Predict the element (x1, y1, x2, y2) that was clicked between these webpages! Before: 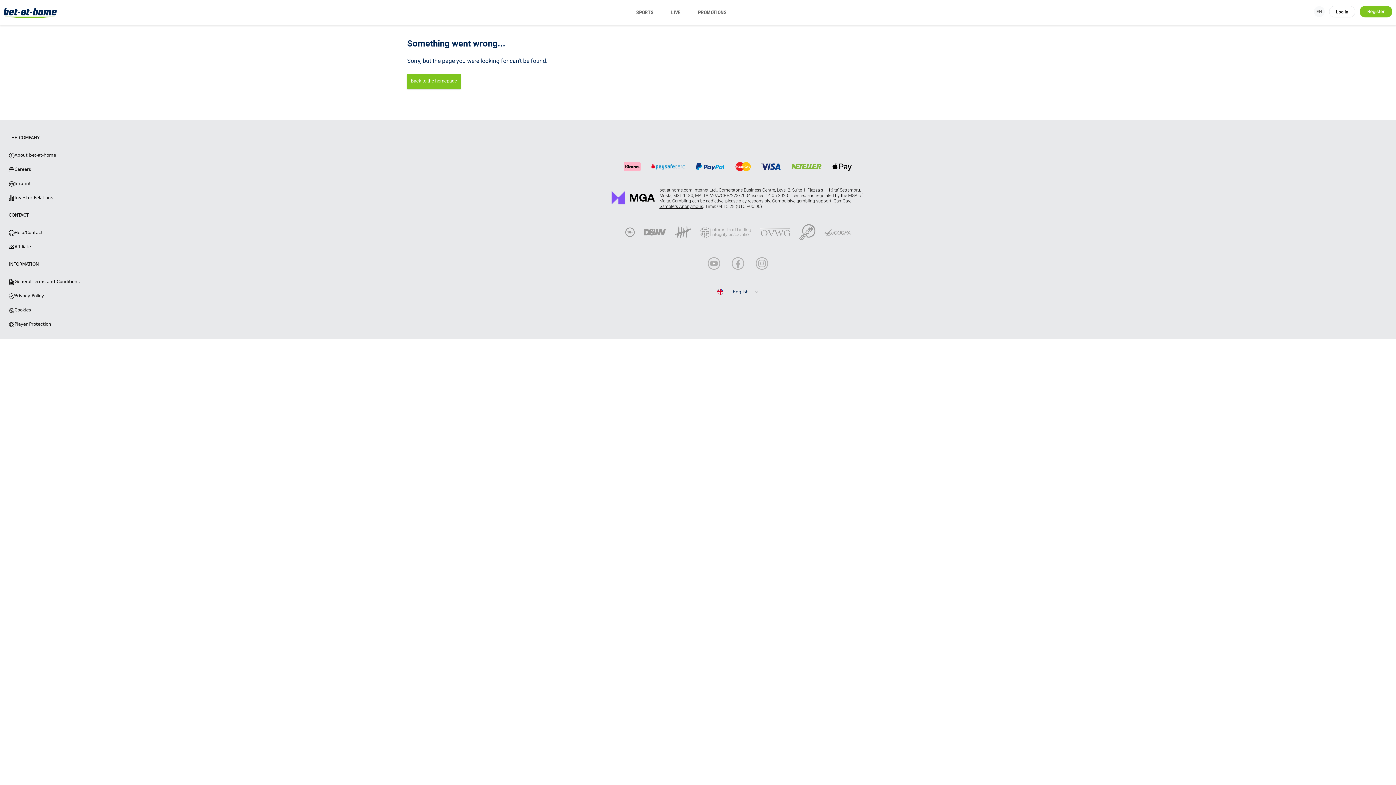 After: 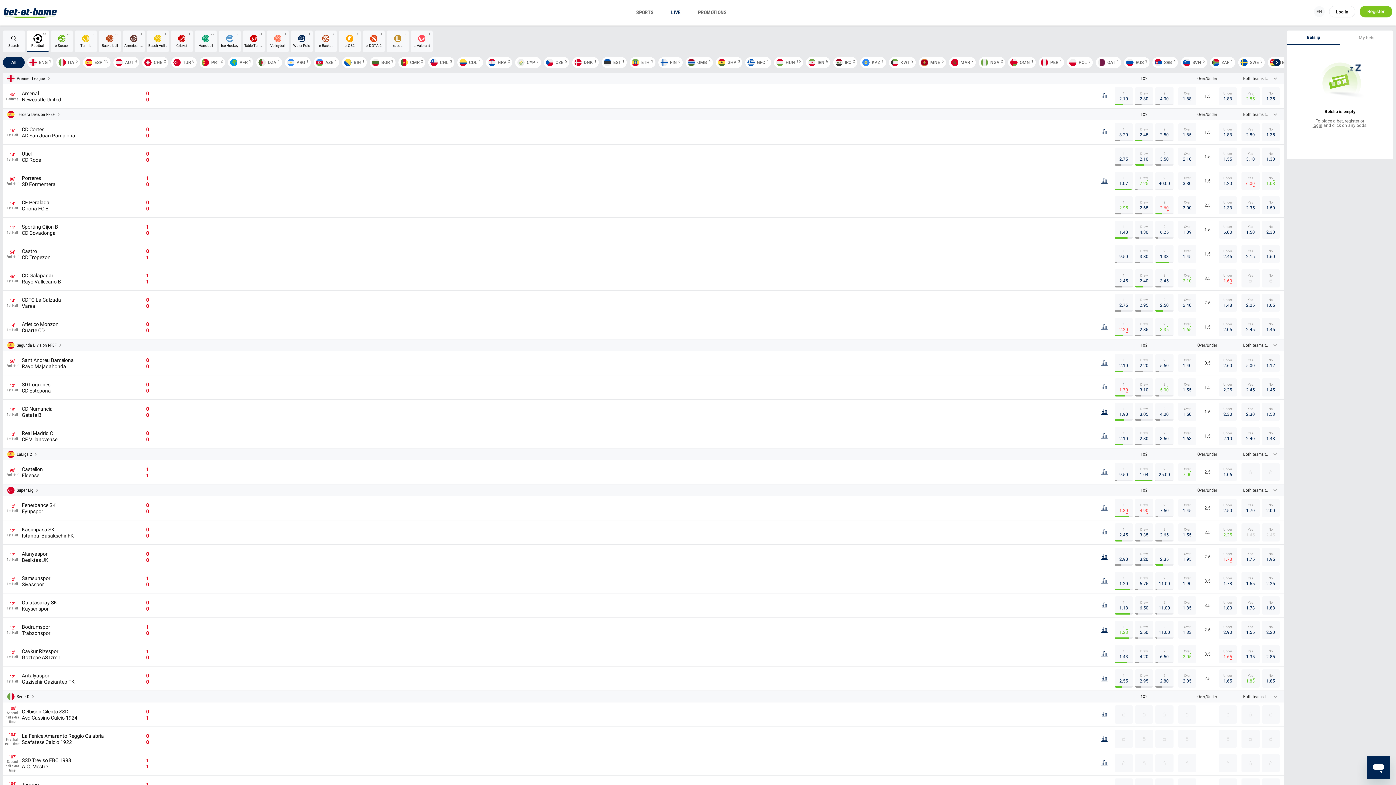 Action: label: LIVE bbox: (696, 1, 723, 25)